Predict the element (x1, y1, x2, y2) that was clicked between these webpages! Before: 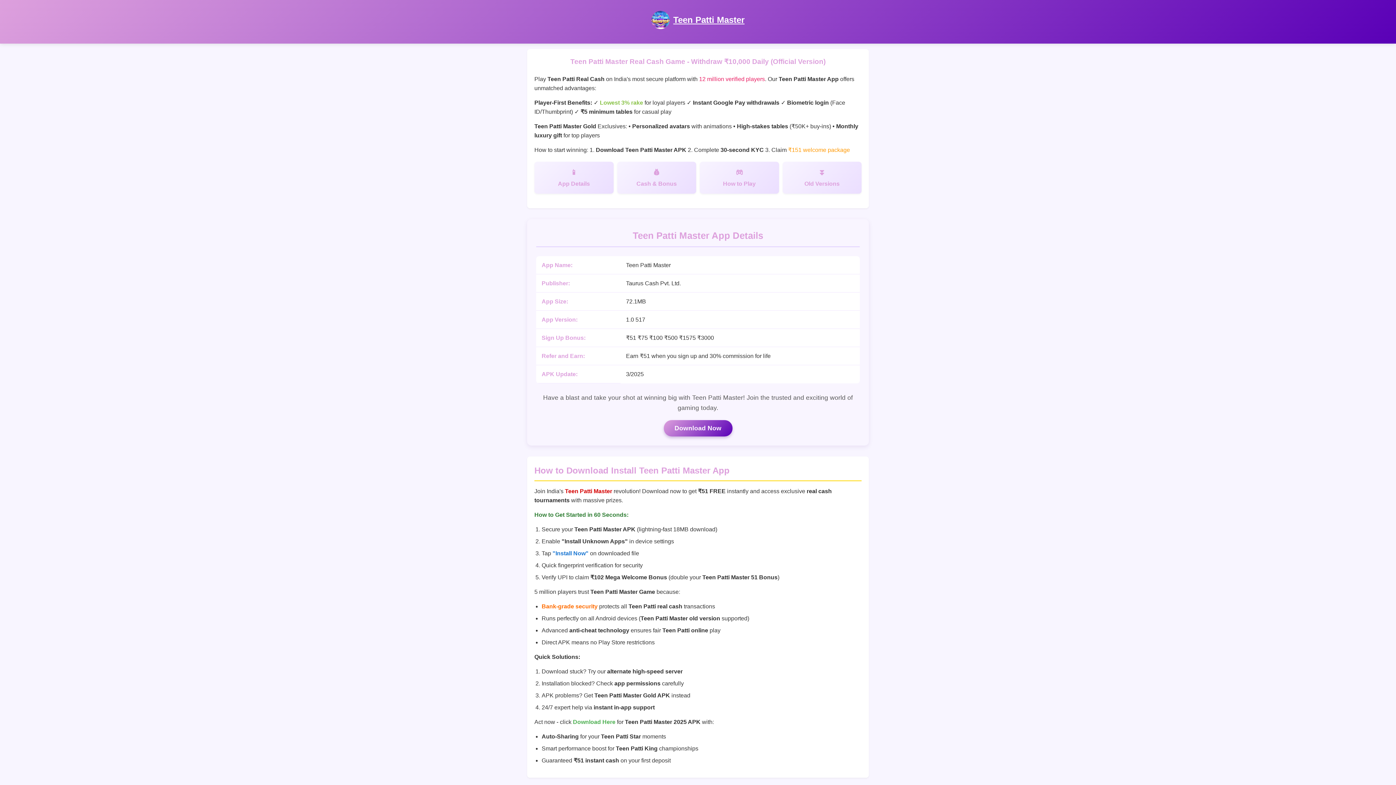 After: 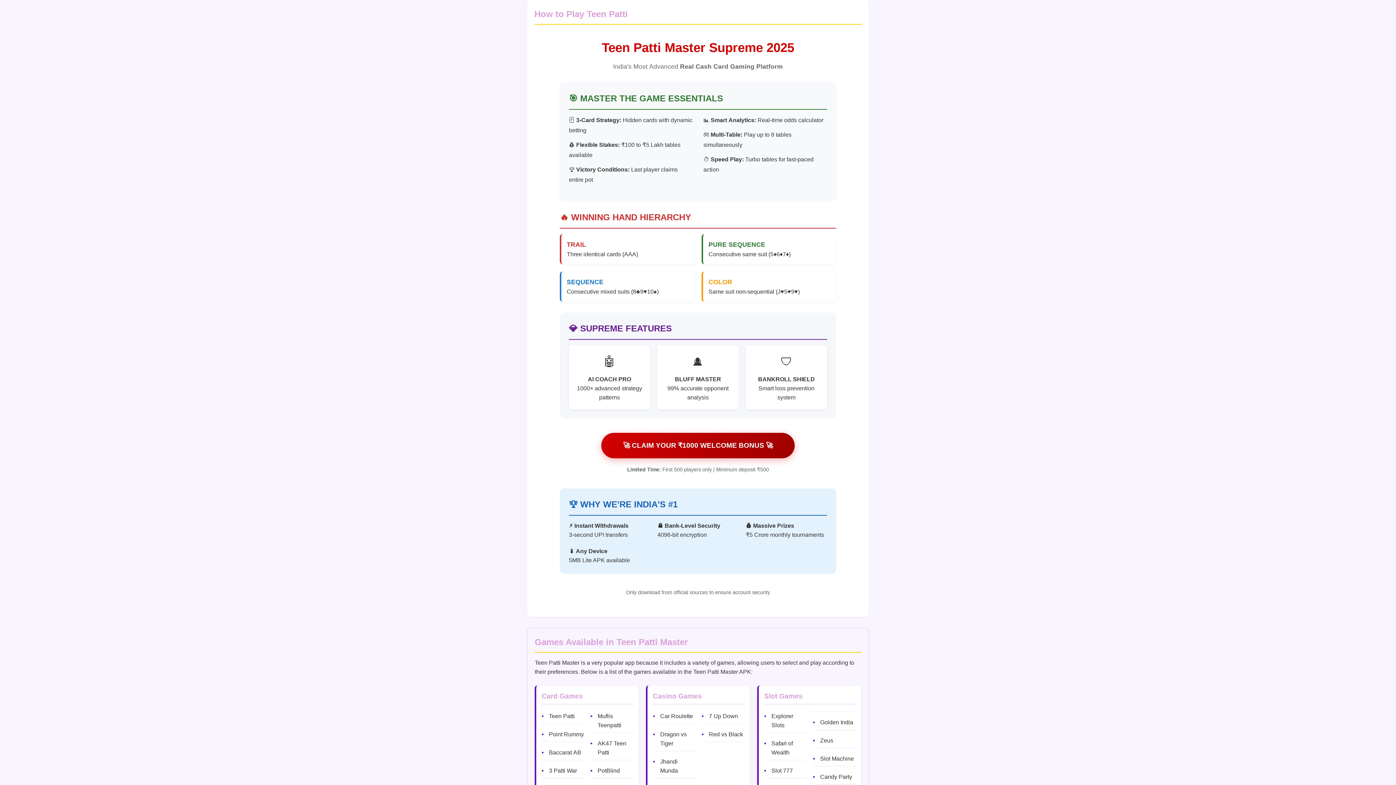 Action: label: How to Play bbox: (700, 161, 779, 193)